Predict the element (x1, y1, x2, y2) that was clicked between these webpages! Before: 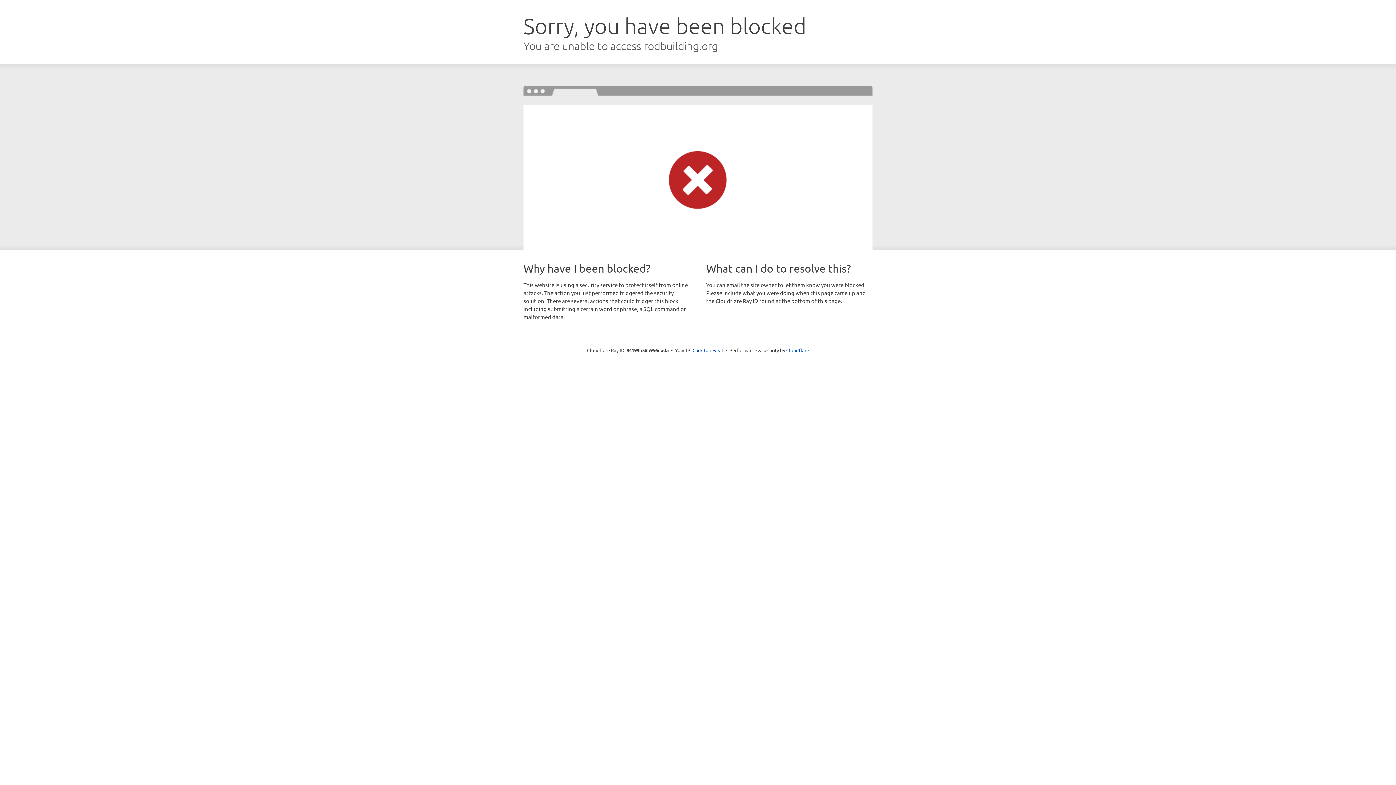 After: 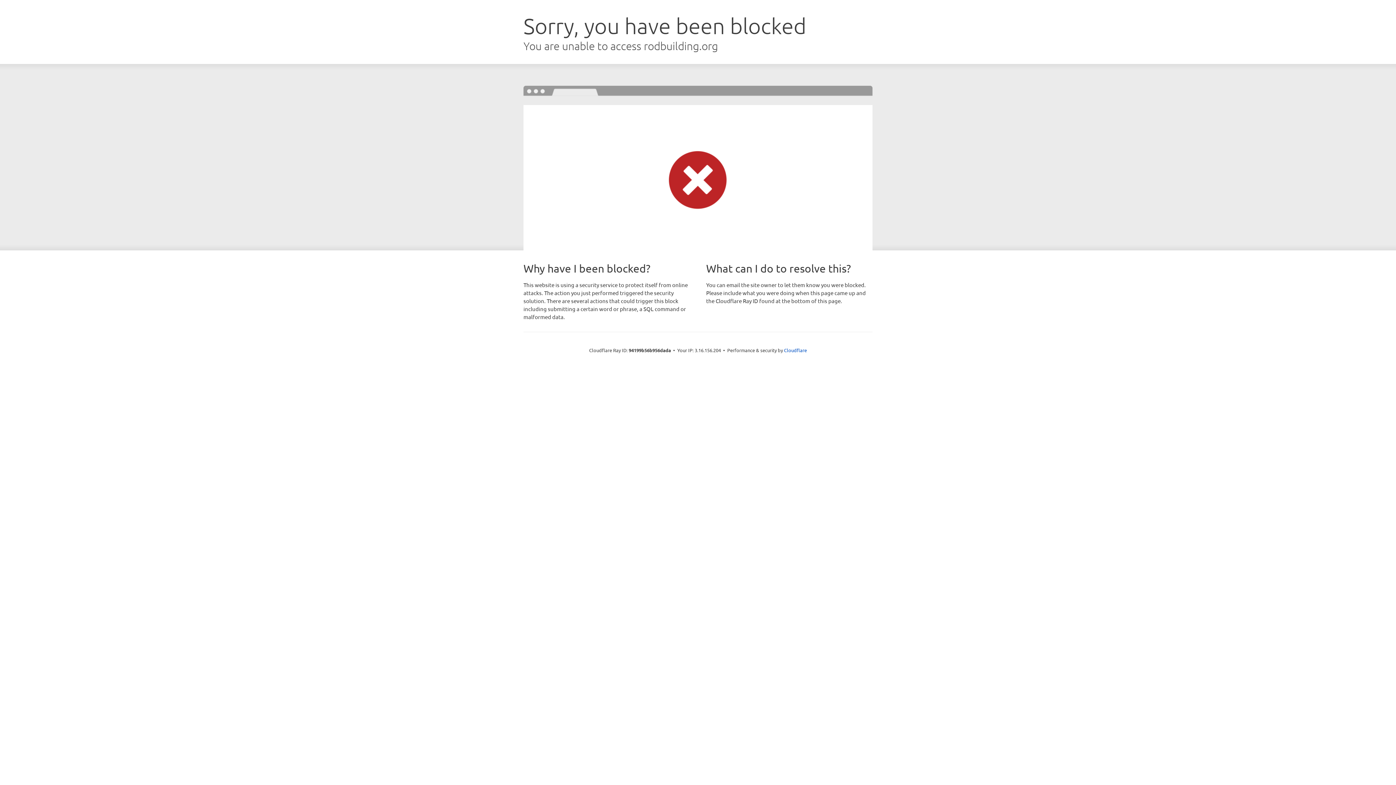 Action: label: Click to reveal bbox: (692, 346, 723, 353)